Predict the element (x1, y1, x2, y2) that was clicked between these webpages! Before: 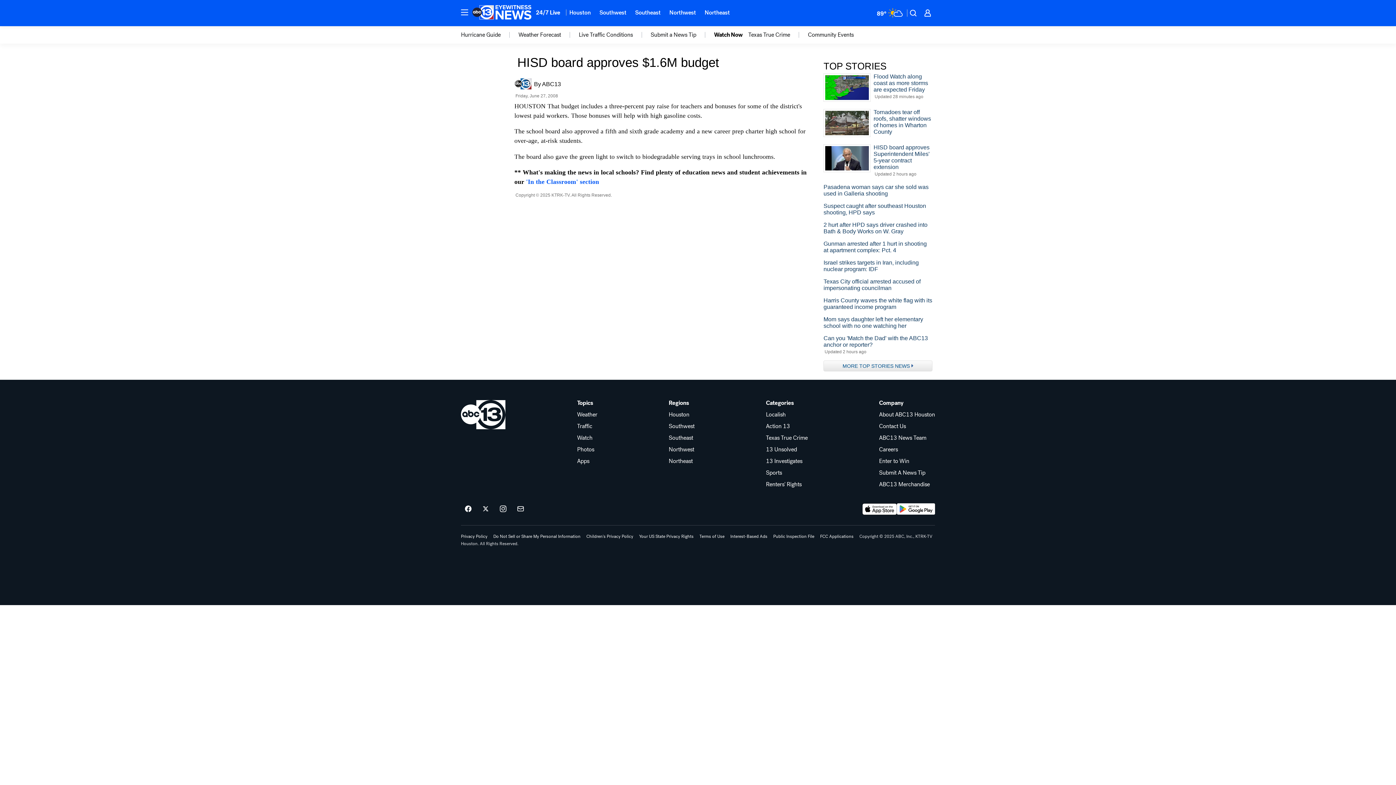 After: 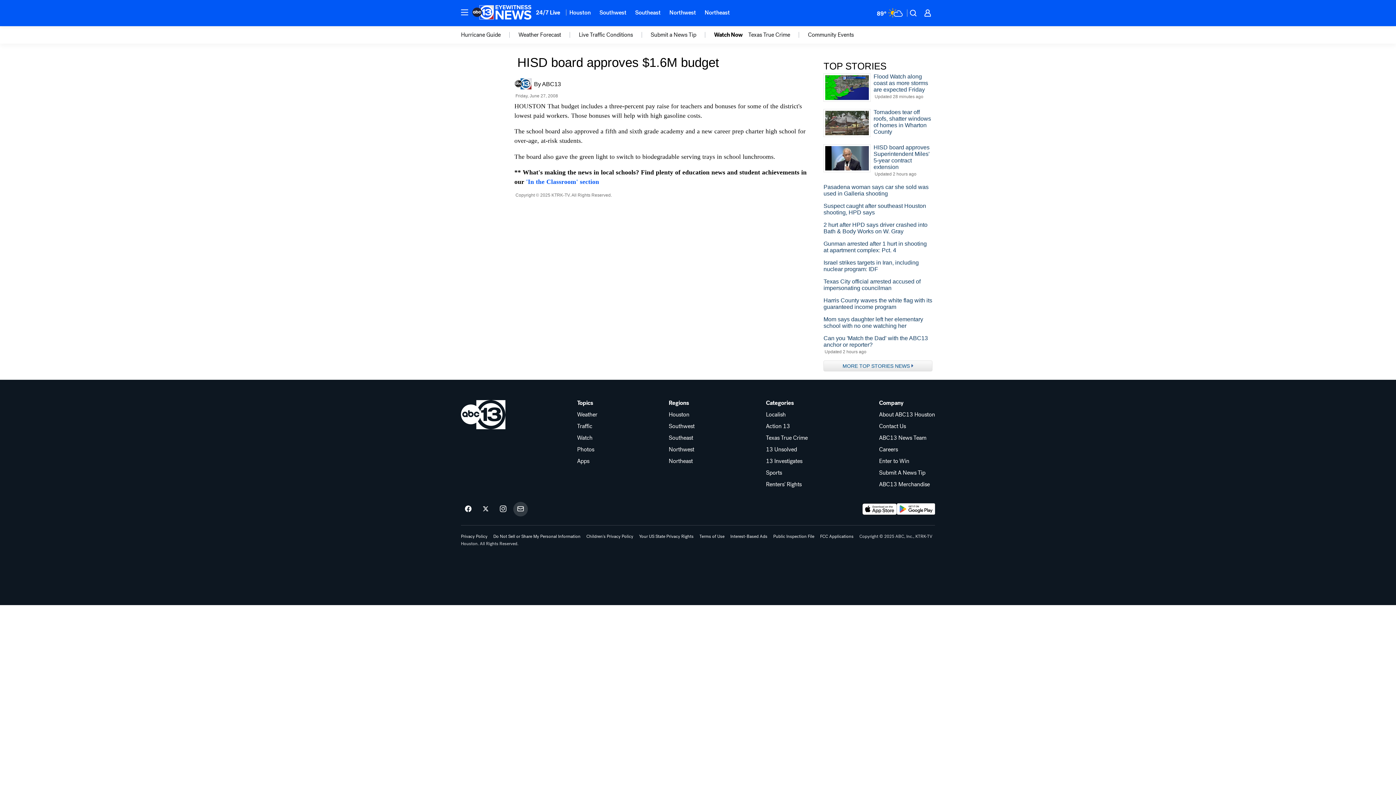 Action: bbox: (513, 502, 528, 516) label: Sign up for ABC13 Houston newsletters